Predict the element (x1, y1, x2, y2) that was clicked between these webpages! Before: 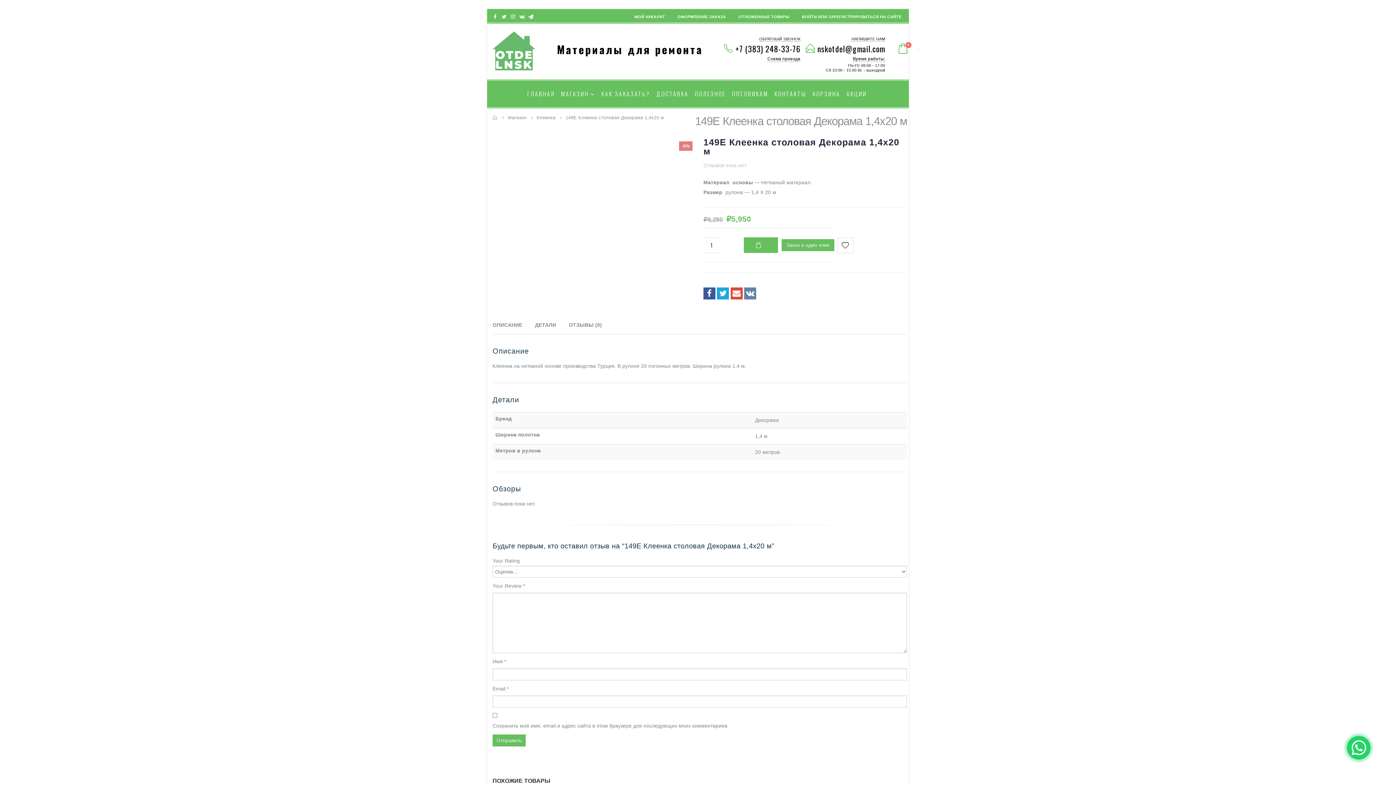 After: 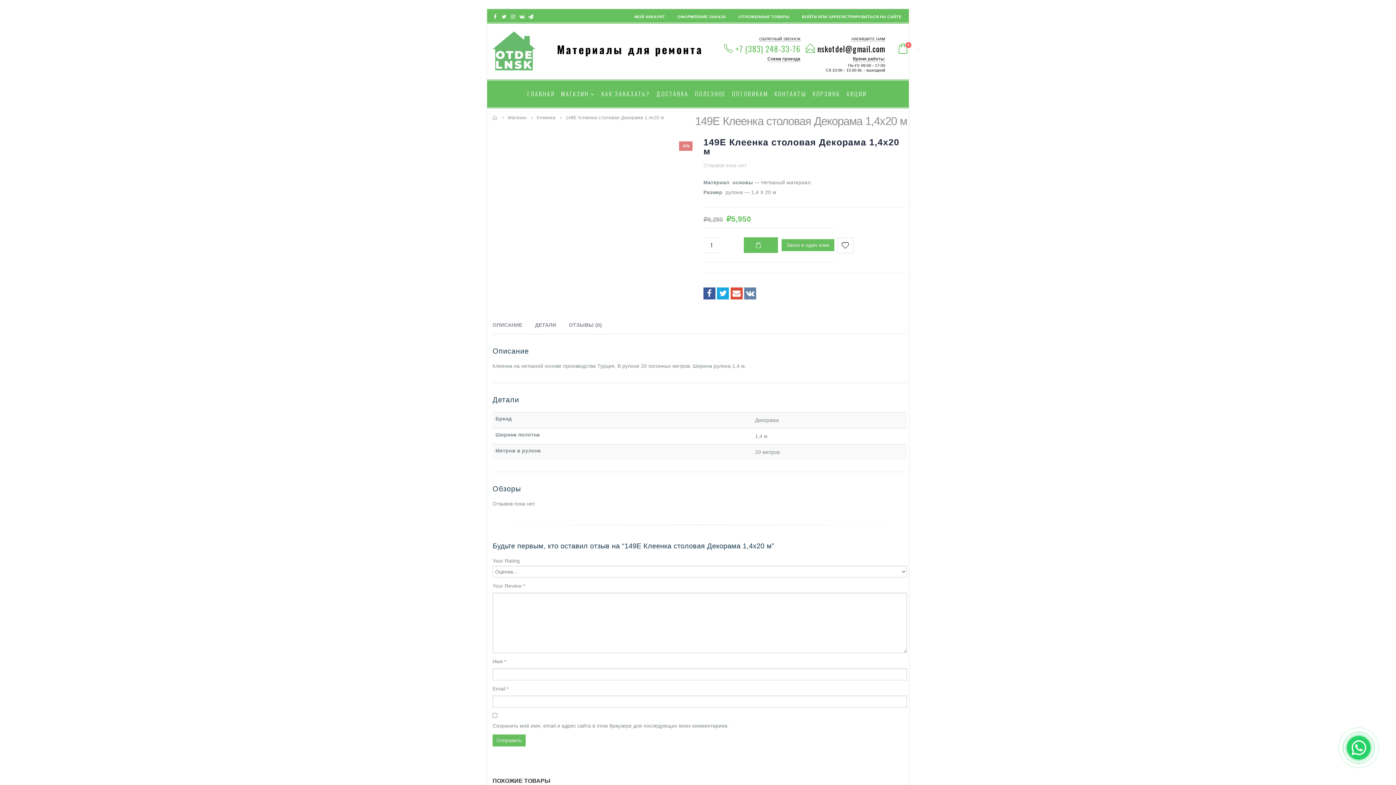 Action: label: +7 (383) 248-33-76 bbox: (735, 42, 800, 54)